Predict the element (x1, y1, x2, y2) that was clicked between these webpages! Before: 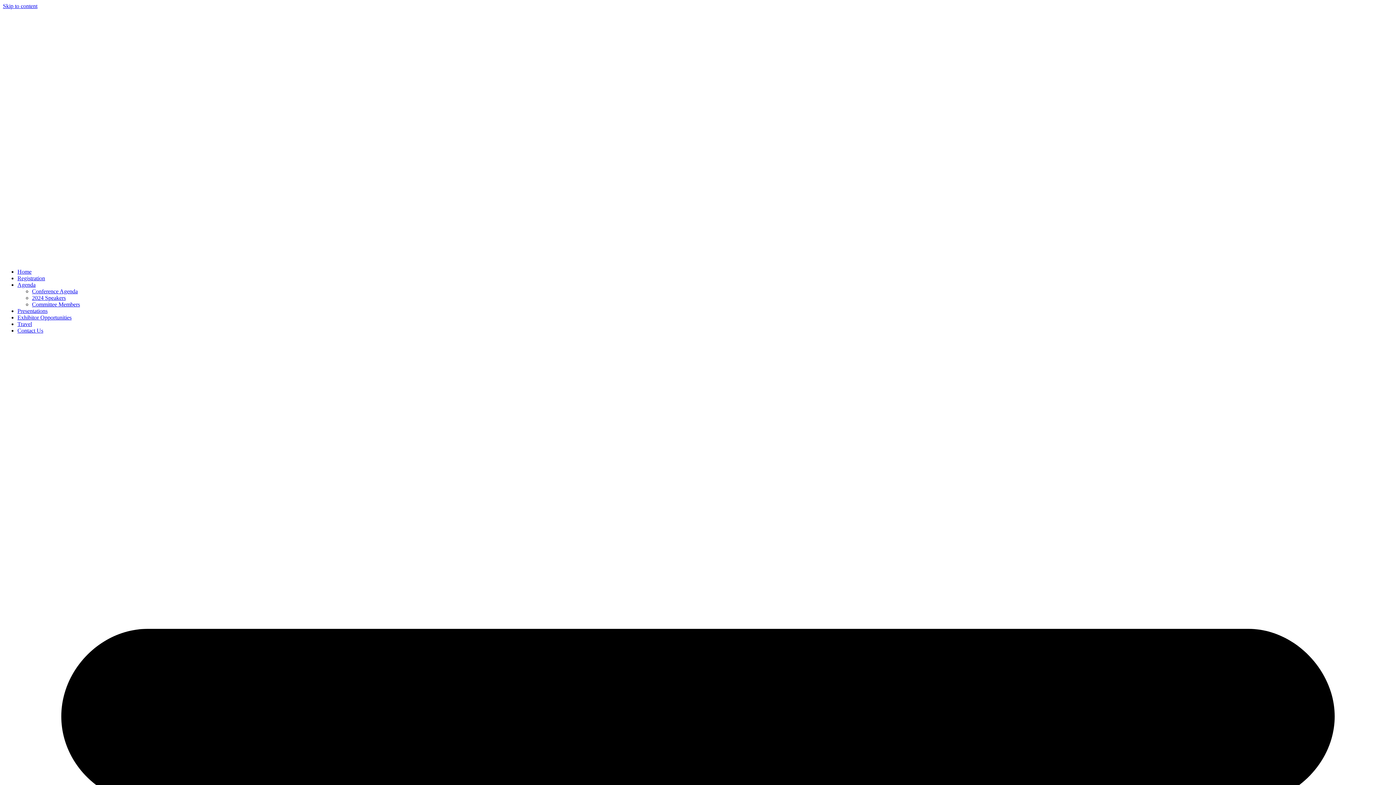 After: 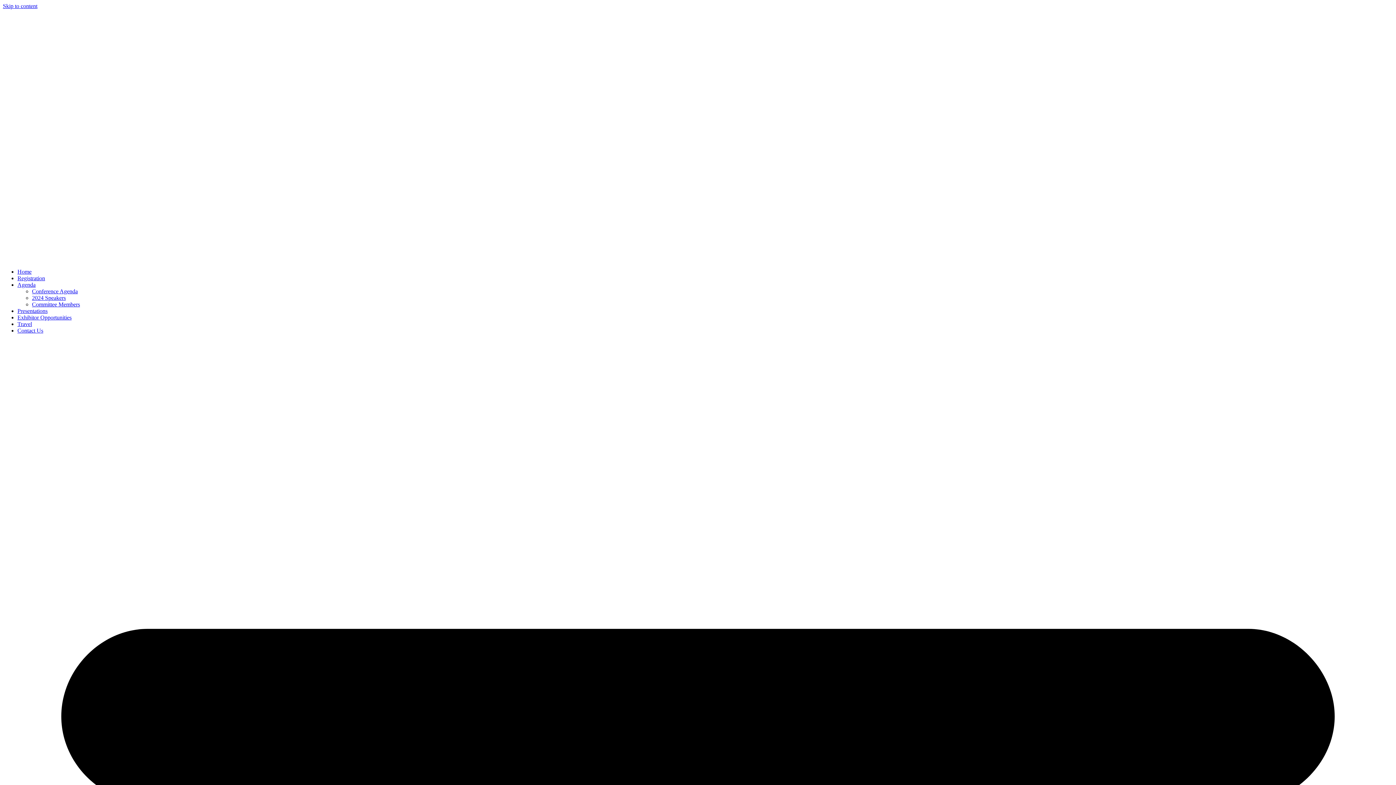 Action: bbox: (561, 9, 835, 262)